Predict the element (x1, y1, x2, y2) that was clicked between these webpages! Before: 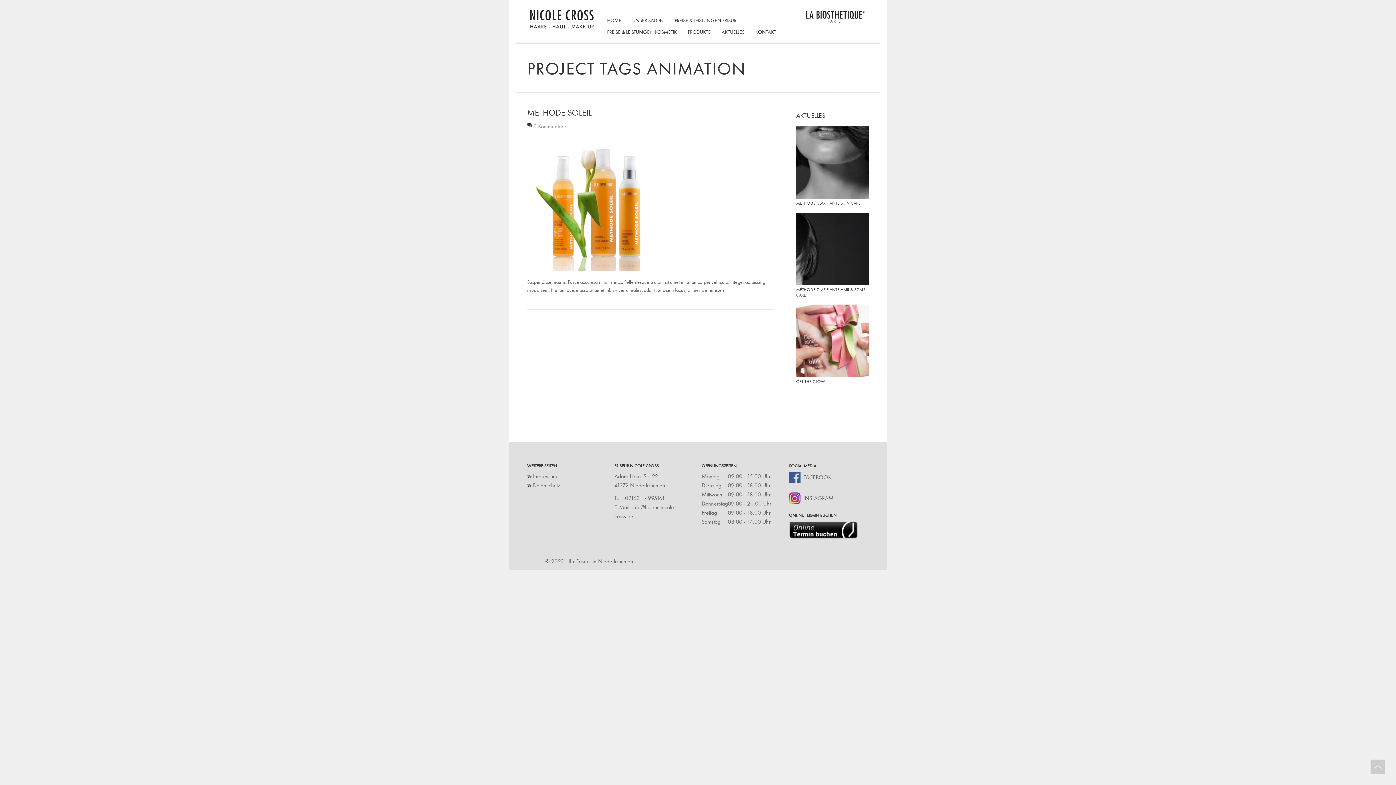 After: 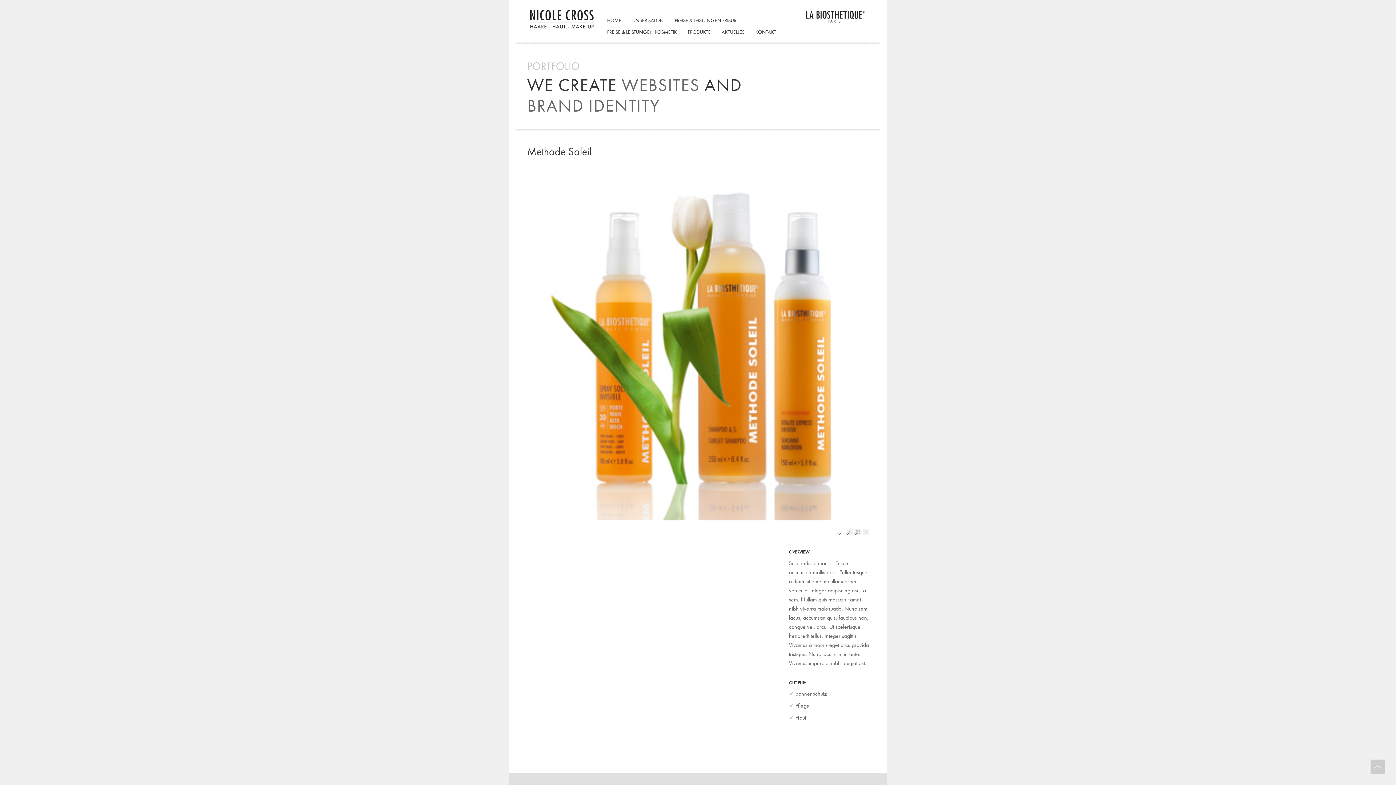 Action: label: METHODE SOLEIL bbox: (527, 108, 774, 117)